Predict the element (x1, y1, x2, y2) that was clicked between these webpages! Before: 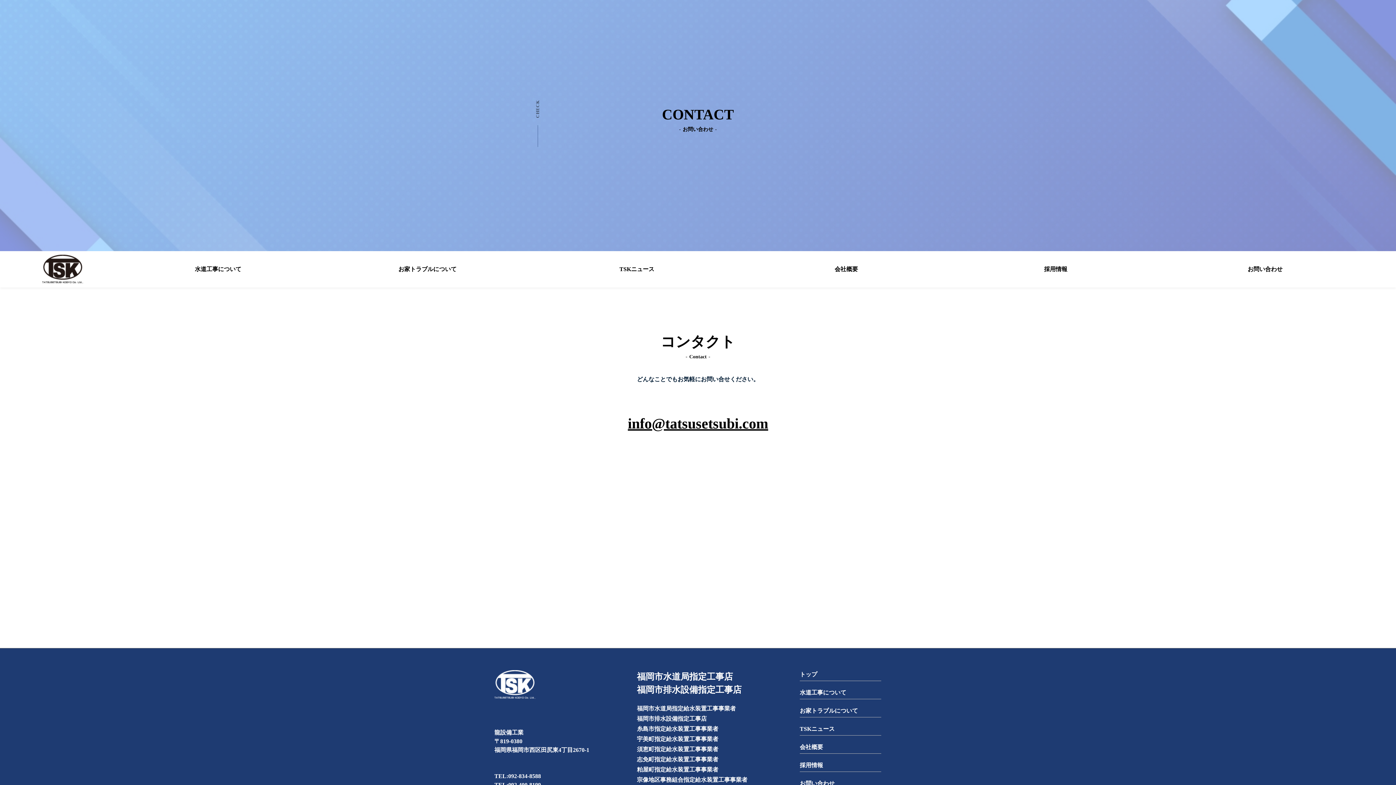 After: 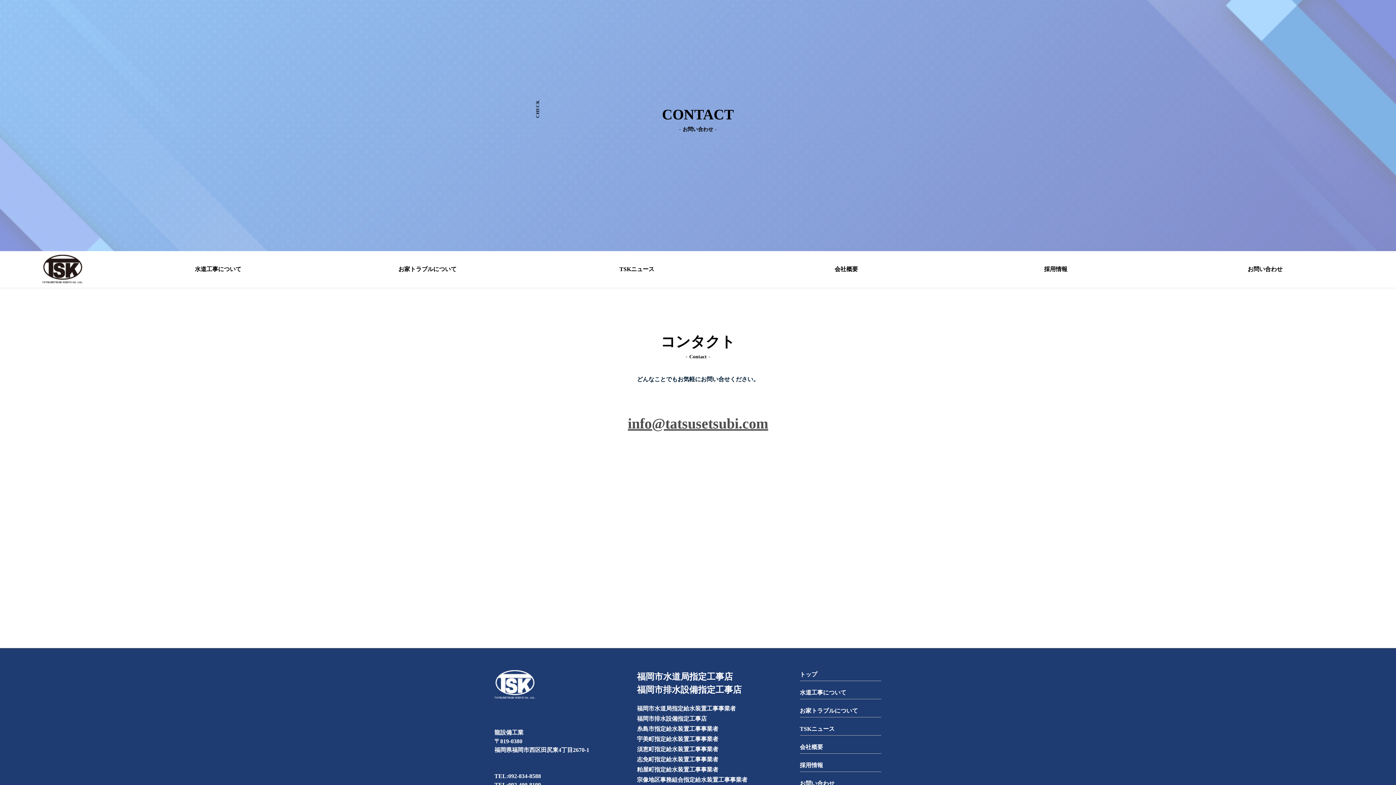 Action: bbox: (628, 415, 768, 432) label: info@tatsusetsubi.com